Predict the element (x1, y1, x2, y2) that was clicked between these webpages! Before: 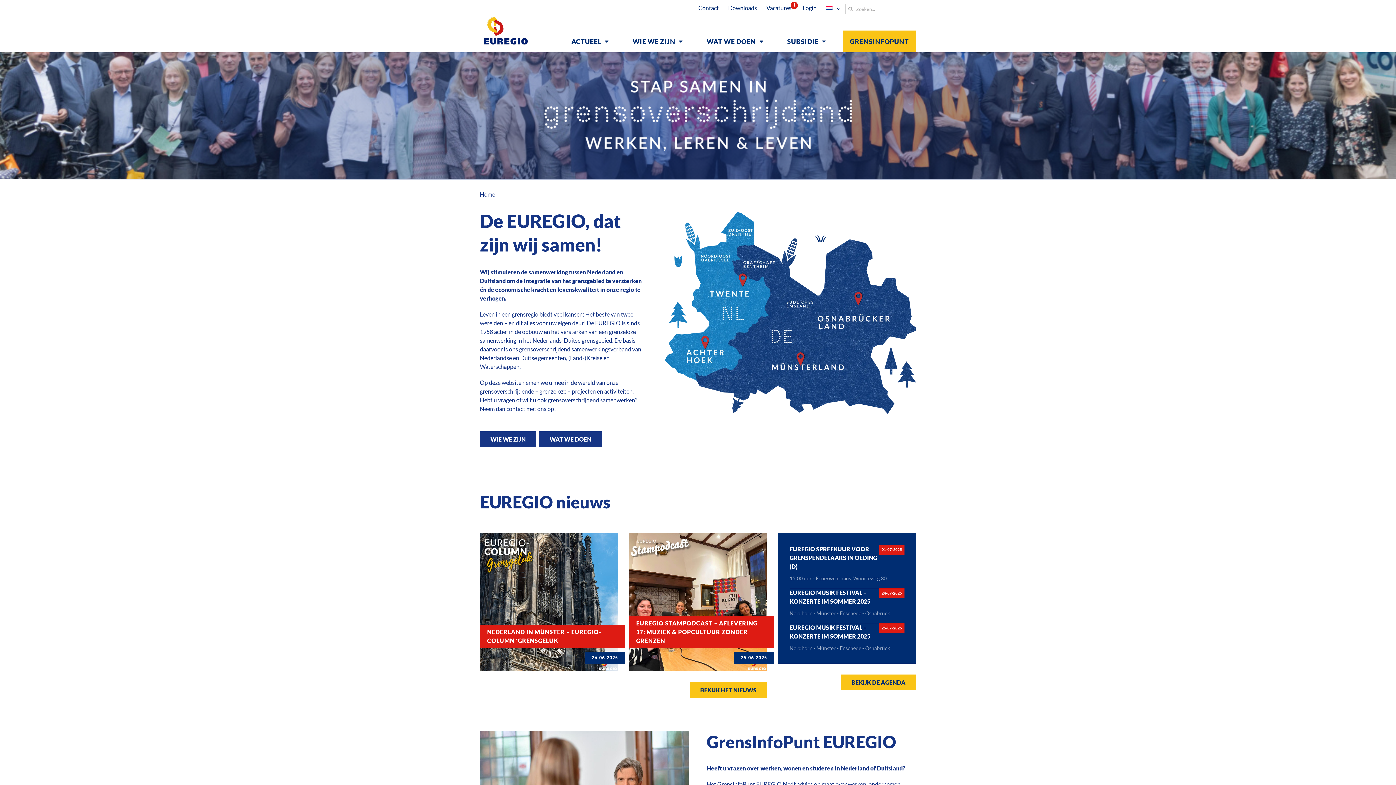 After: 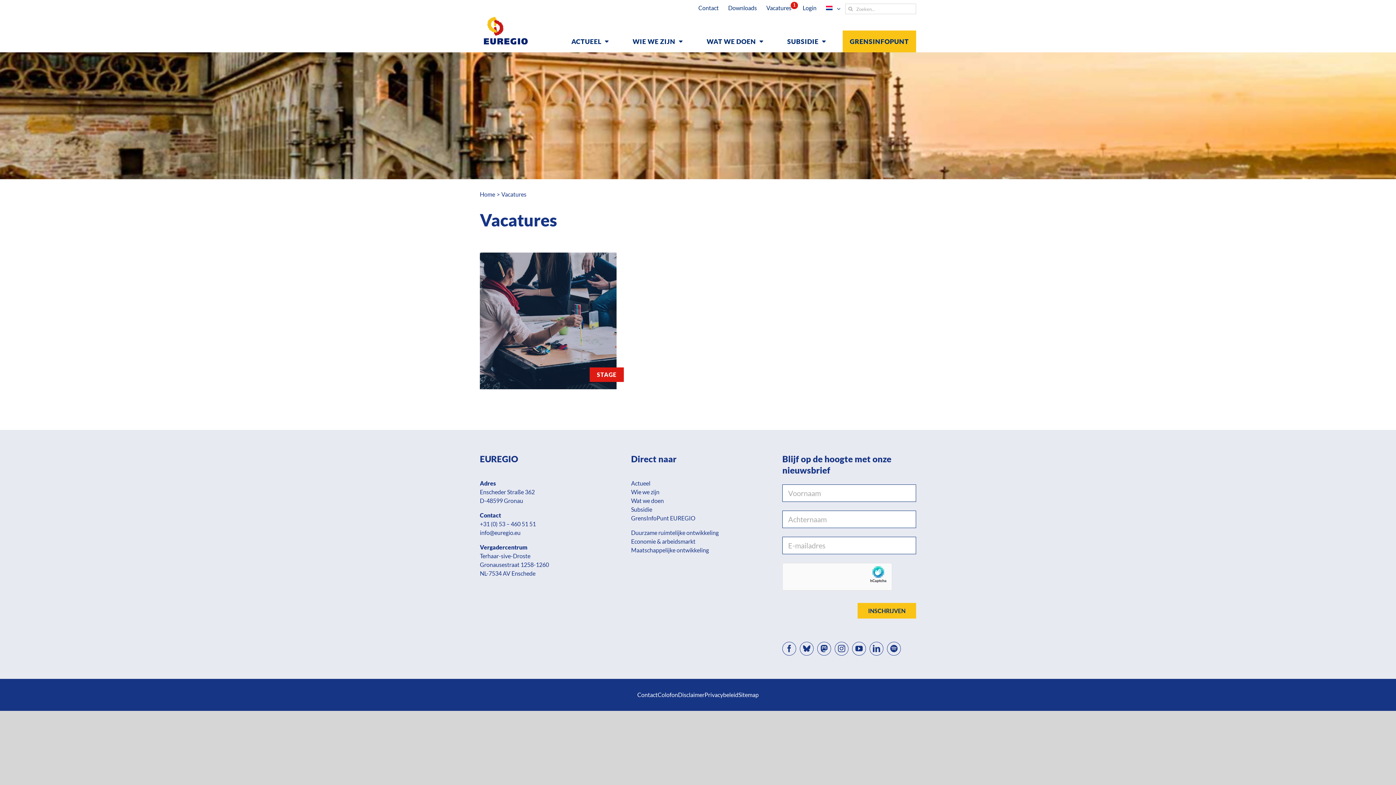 Action: bbox: (761, 0, 796, 16) label: Vacatures